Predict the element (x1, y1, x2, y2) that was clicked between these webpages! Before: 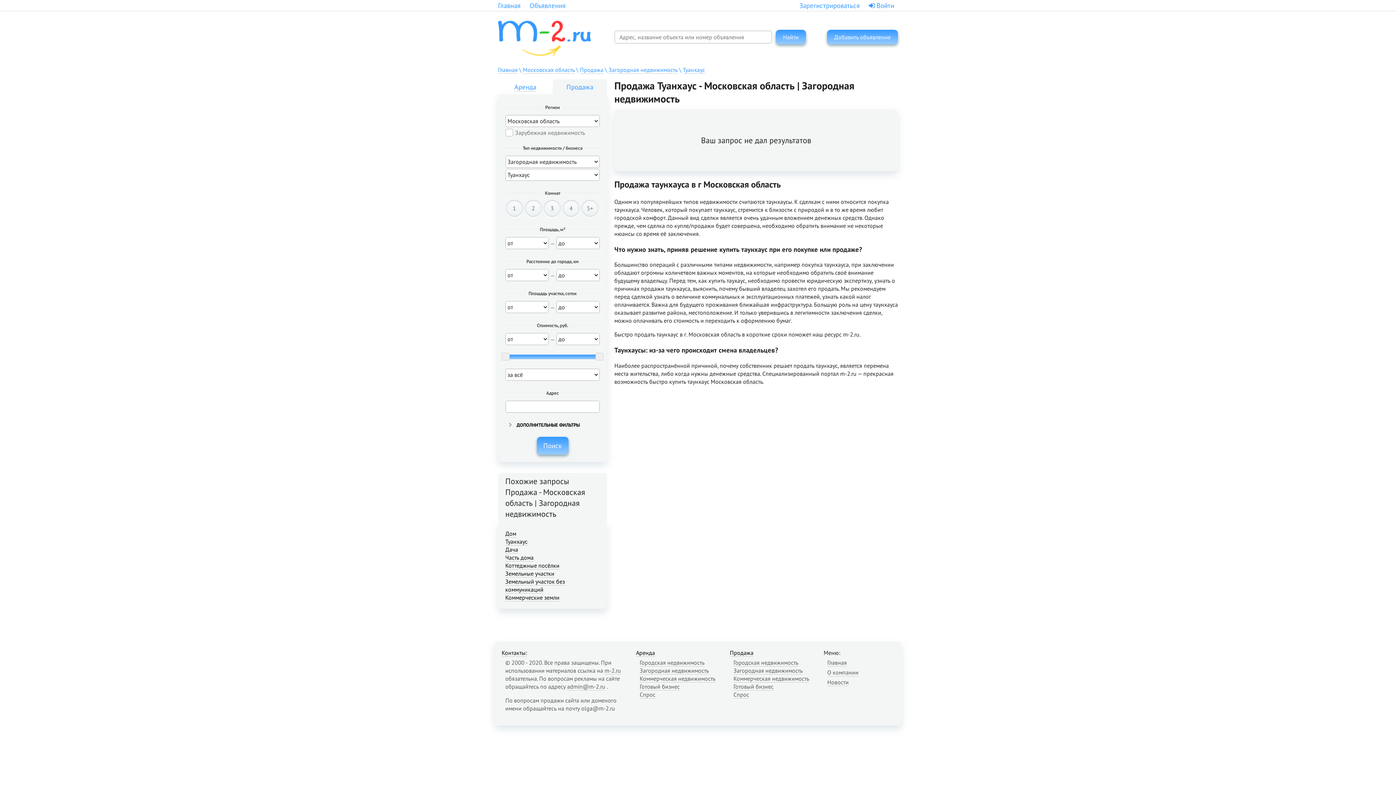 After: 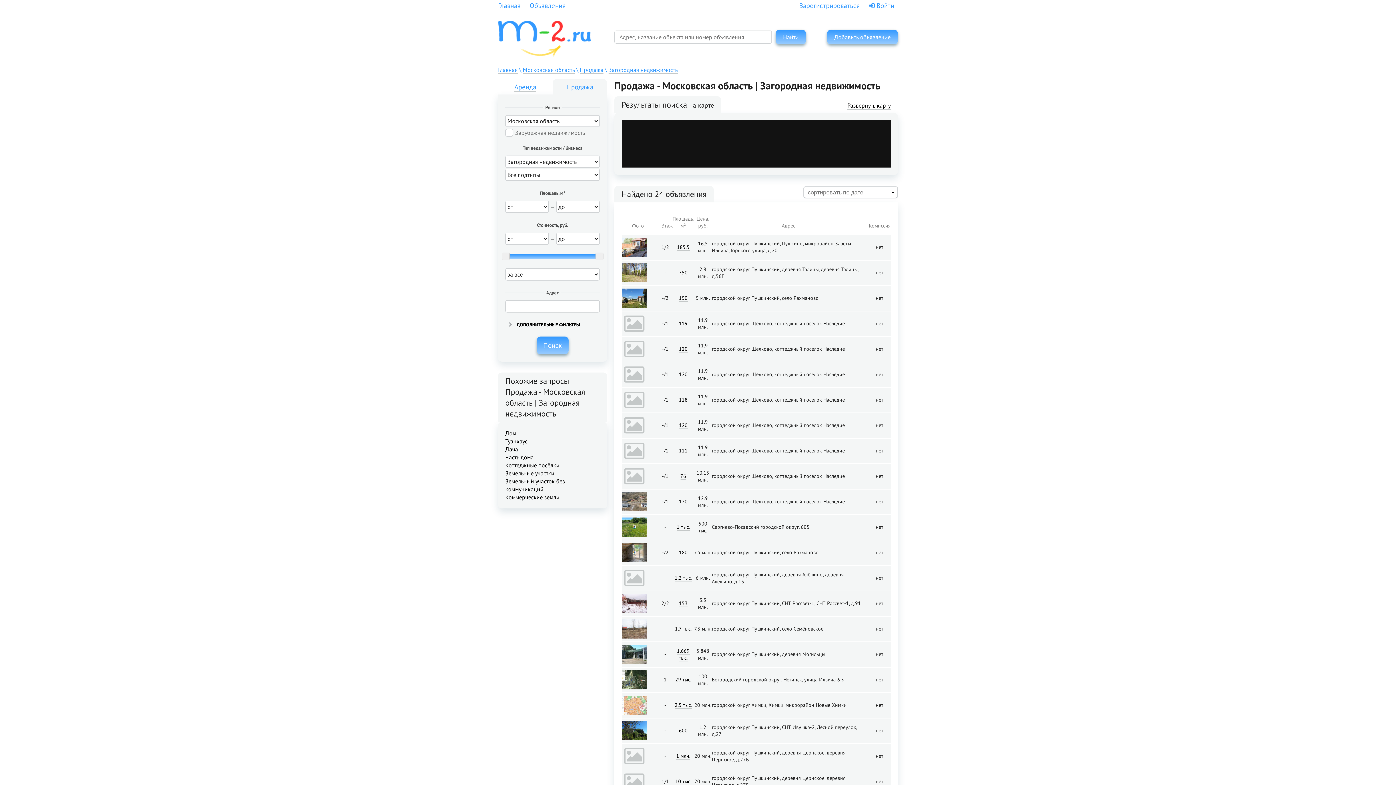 Action: bbox: (608, 66, 677, 73) label: Загородная недвижимость